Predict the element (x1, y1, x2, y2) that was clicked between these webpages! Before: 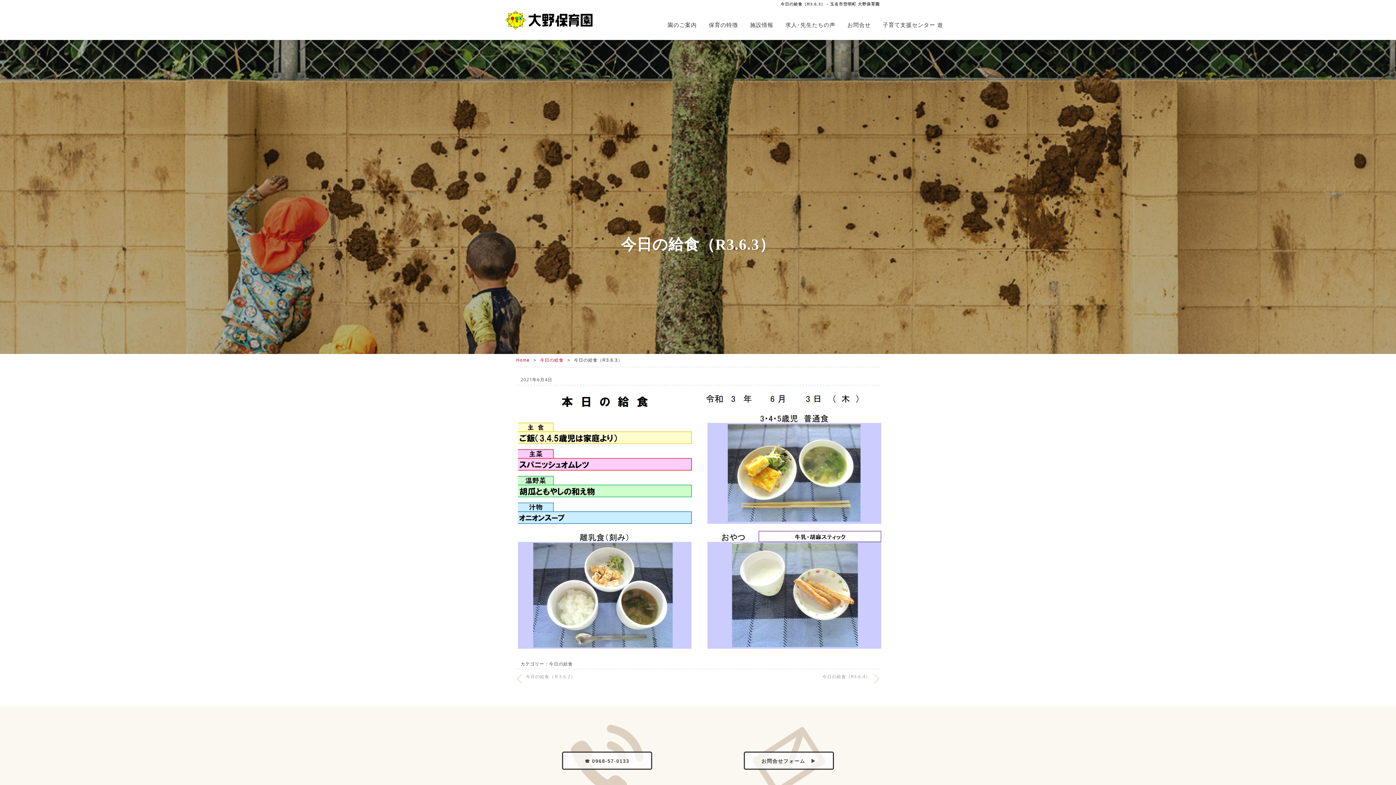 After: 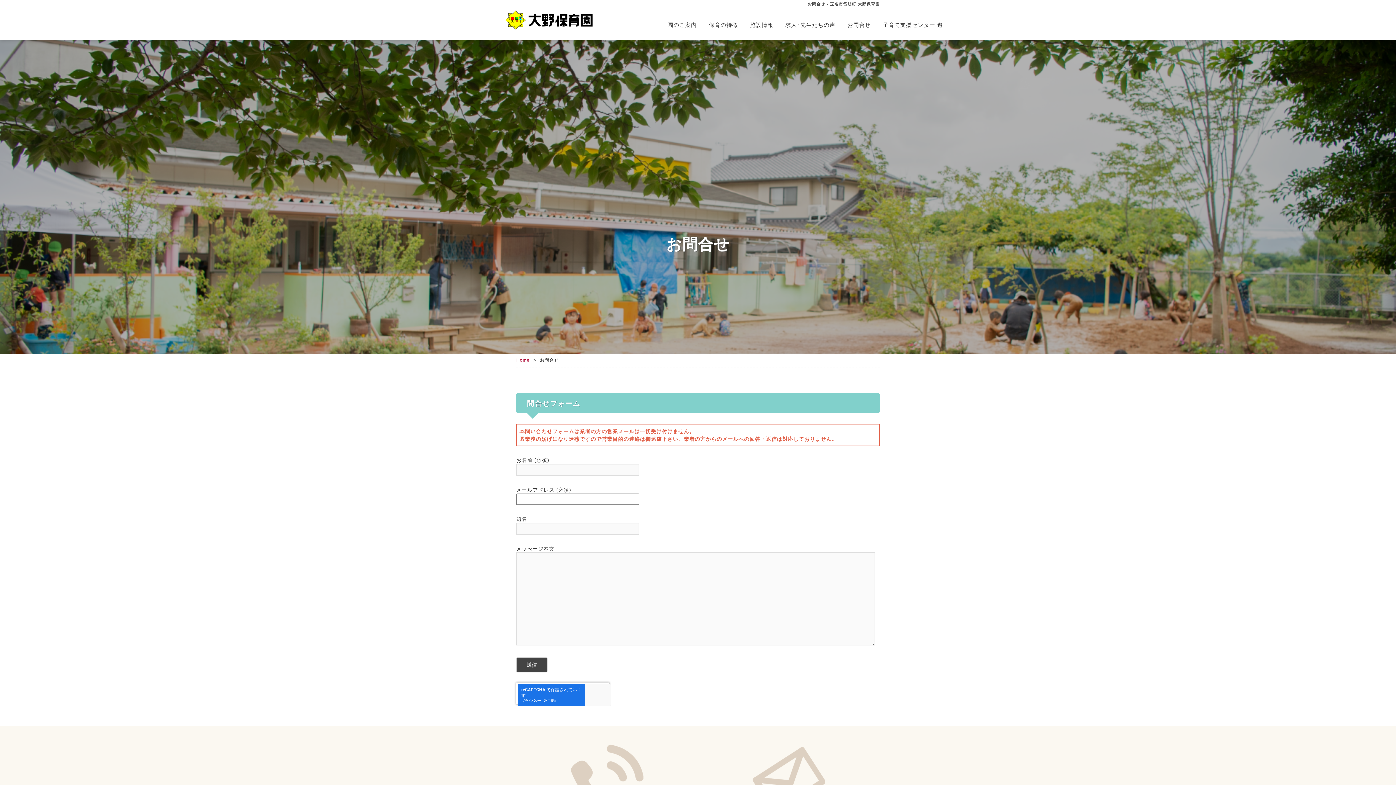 Action: label: お問合せフォーム　▶ bbox: (744, 752, 834, 770)